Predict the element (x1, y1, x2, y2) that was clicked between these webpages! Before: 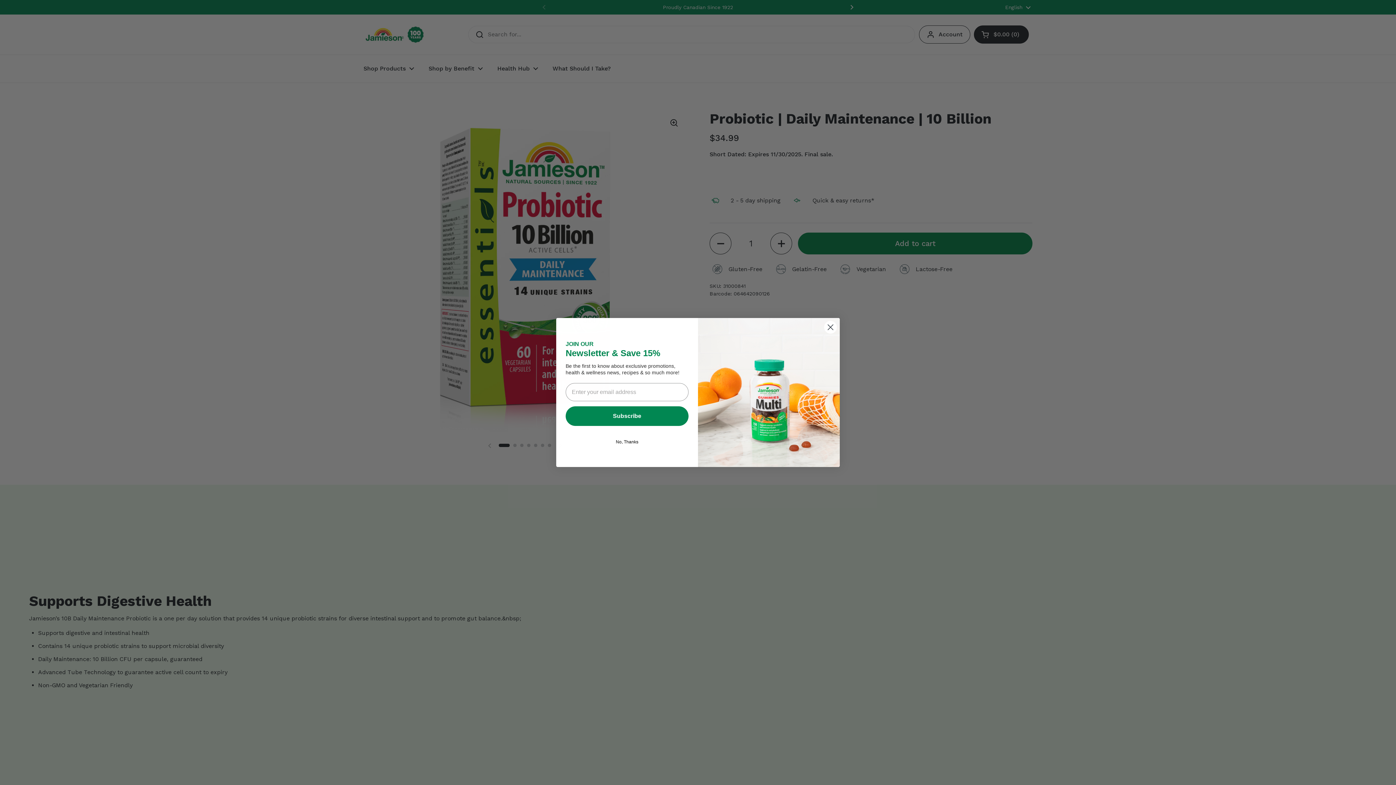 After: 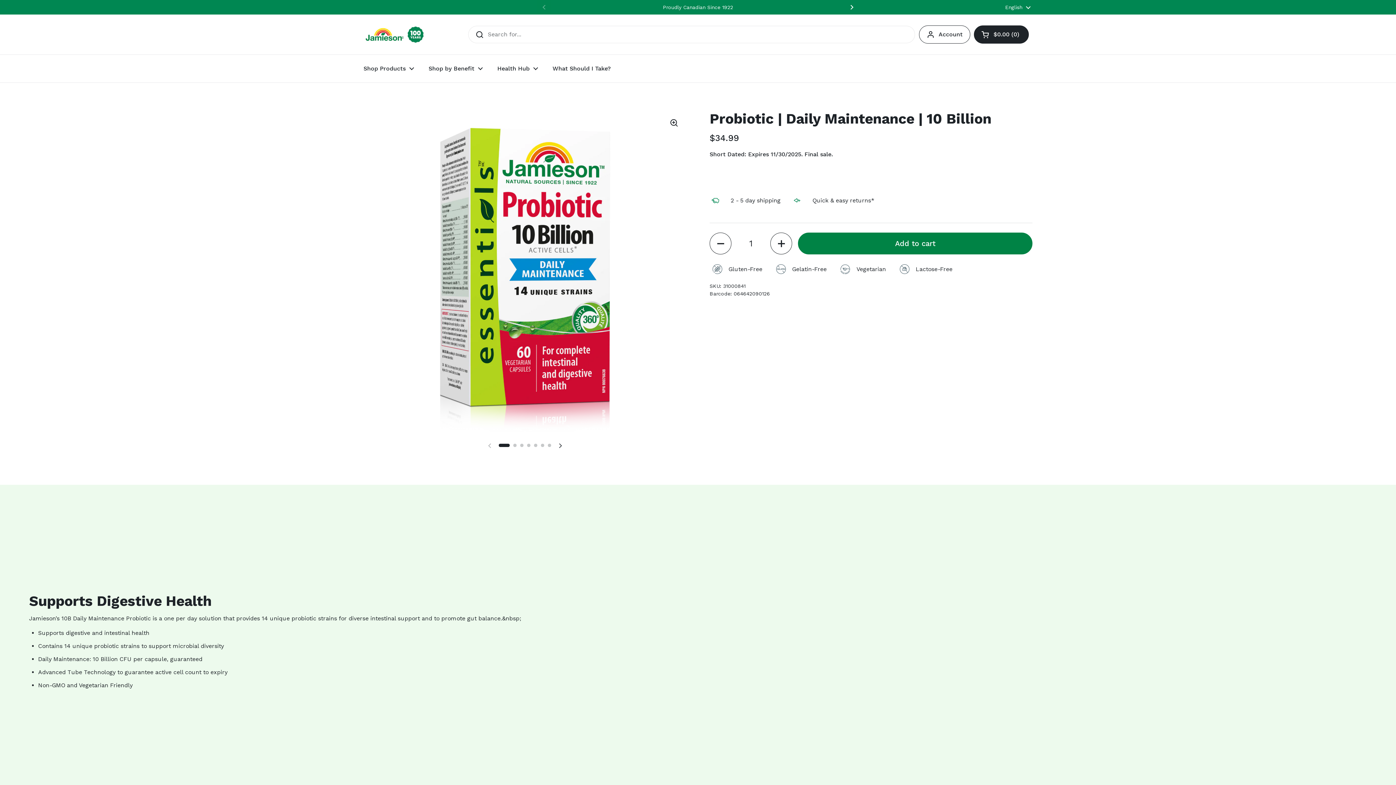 Action: label: No, Thanks bbox: (565, 439, 688, 444)